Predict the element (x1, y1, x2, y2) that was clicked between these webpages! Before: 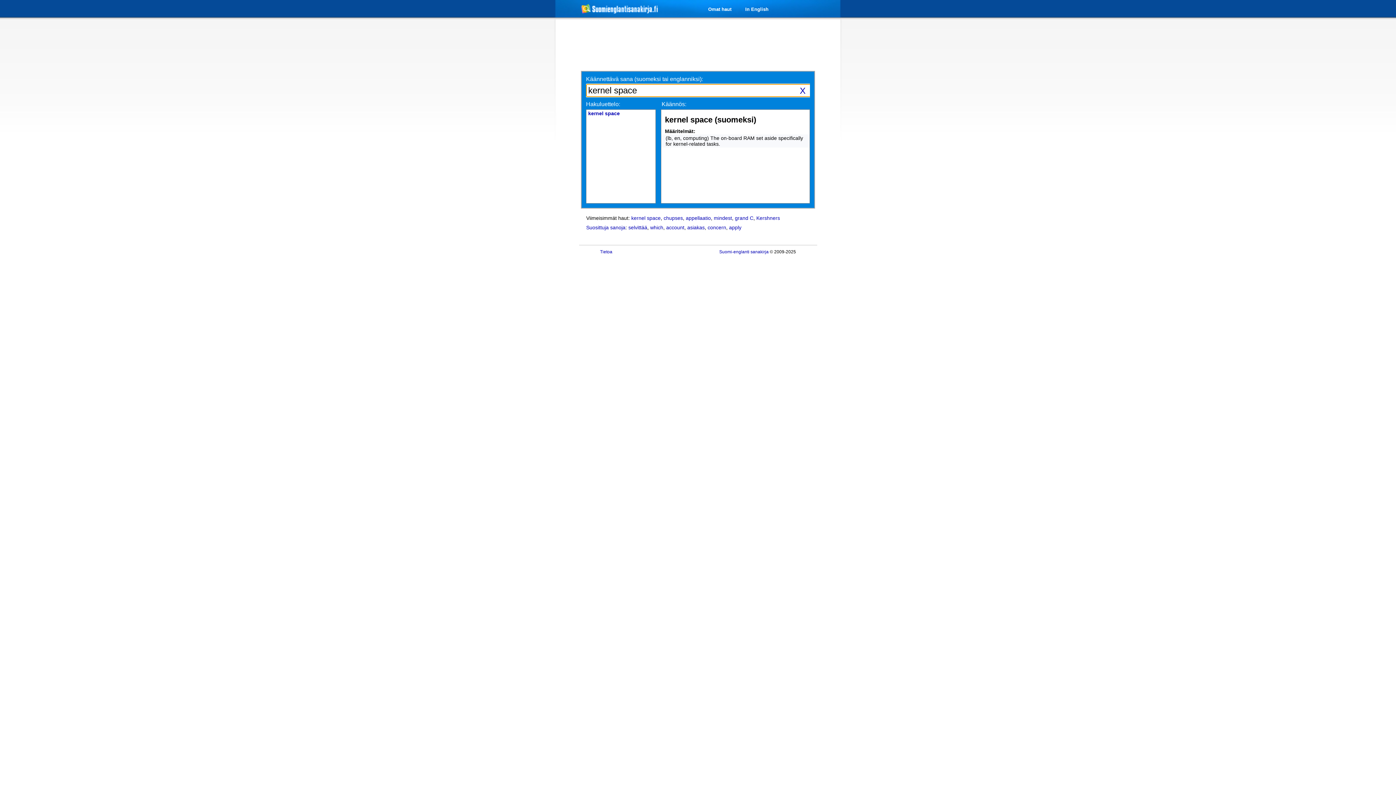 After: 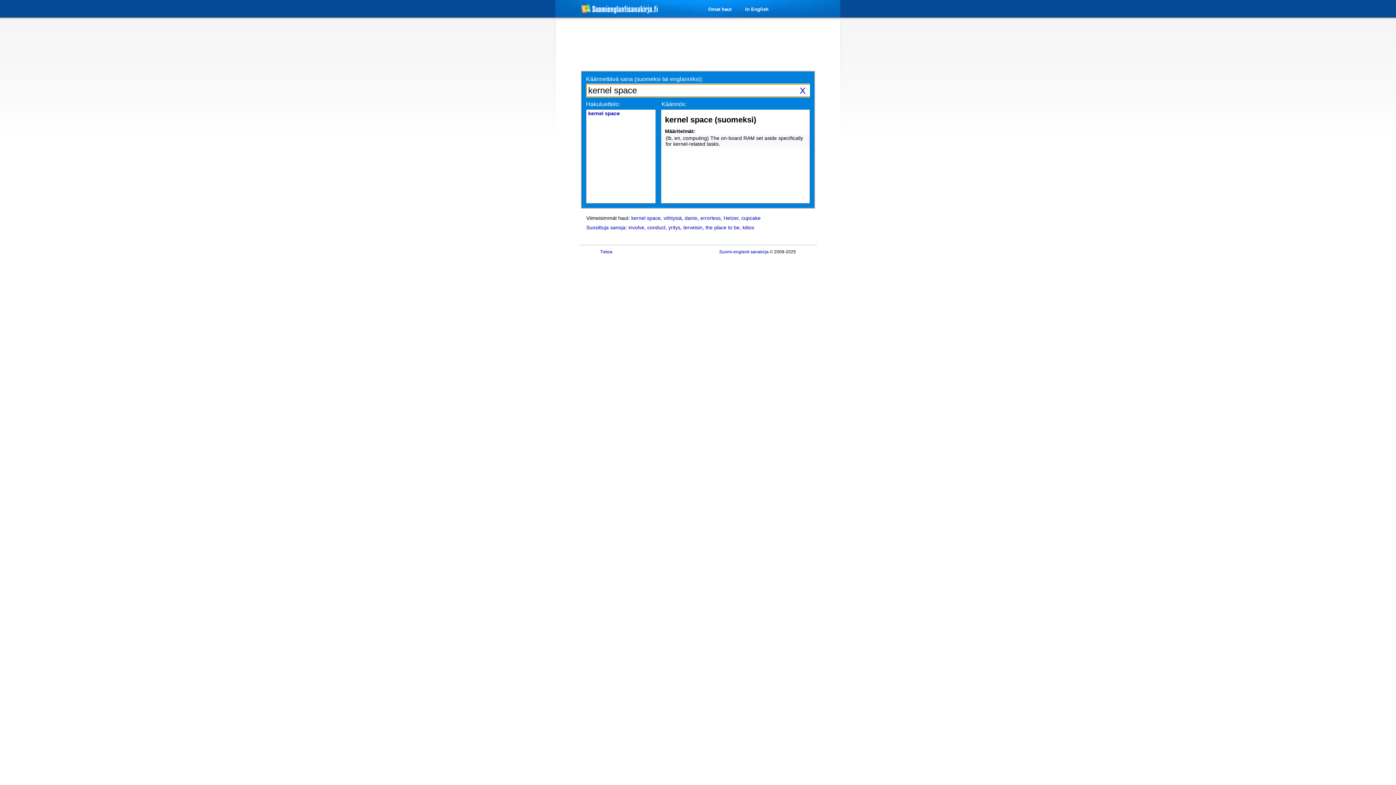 Action: bbox: (588, 110, 620, 116) label: kernel space